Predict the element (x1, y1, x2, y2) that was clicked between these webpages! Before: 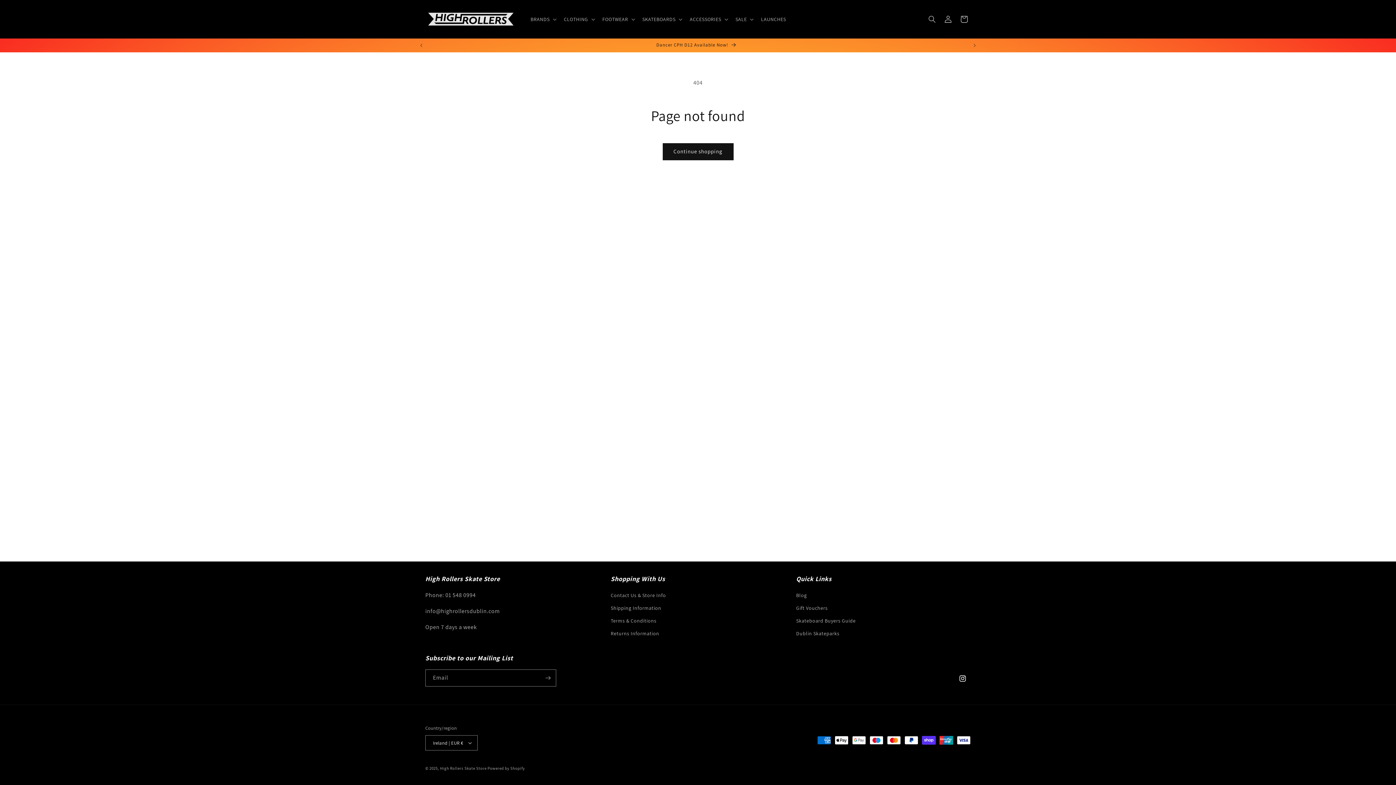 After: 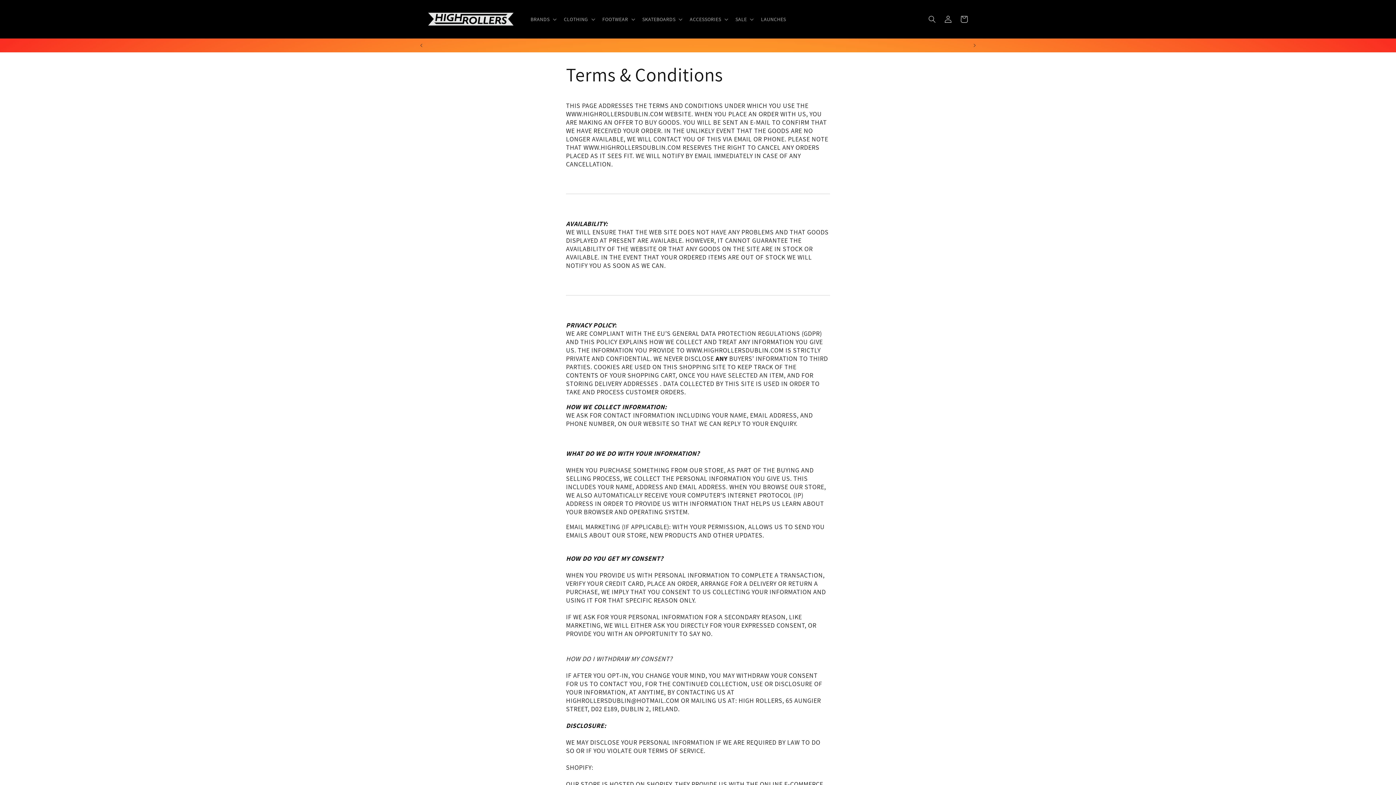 Action: bbox: (610, 614, 656, 627) label: Terms & Conditions